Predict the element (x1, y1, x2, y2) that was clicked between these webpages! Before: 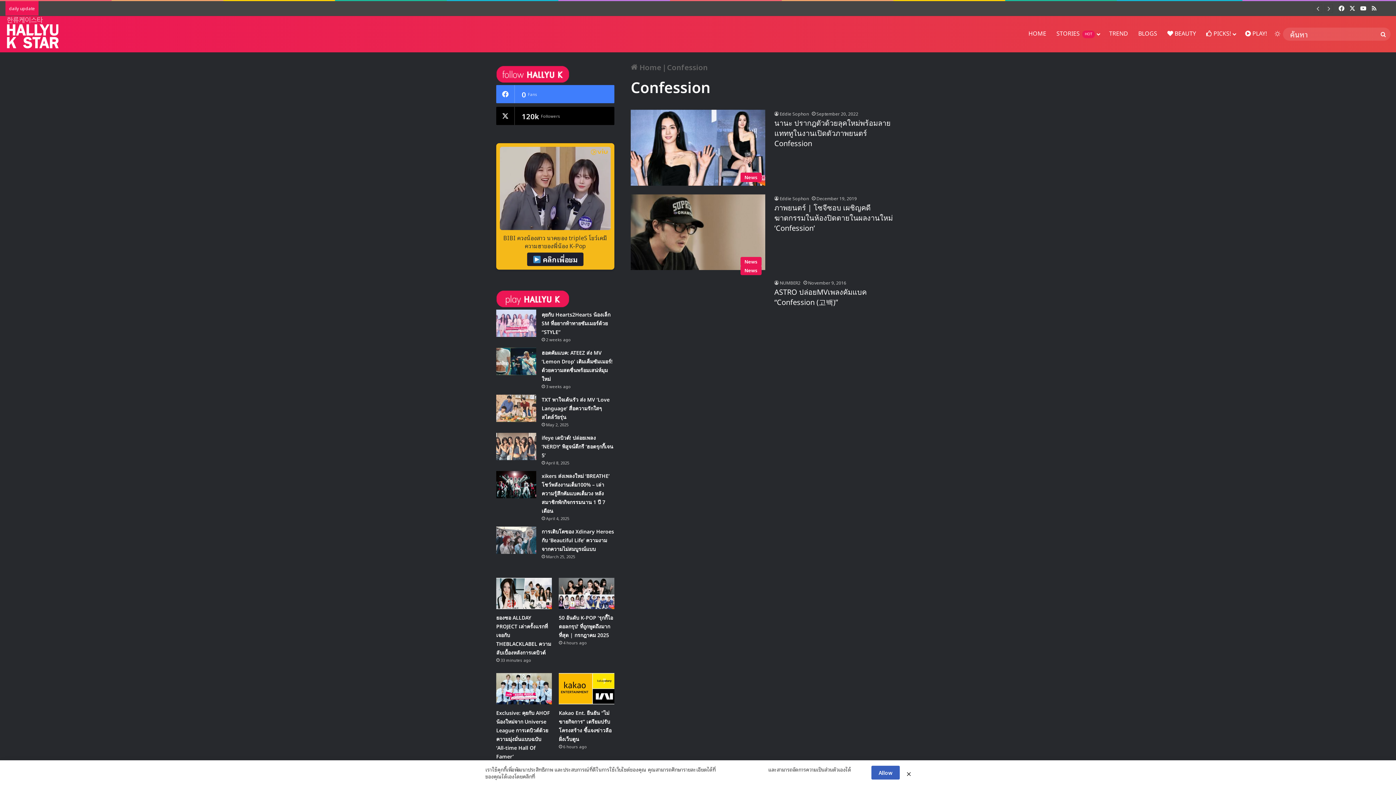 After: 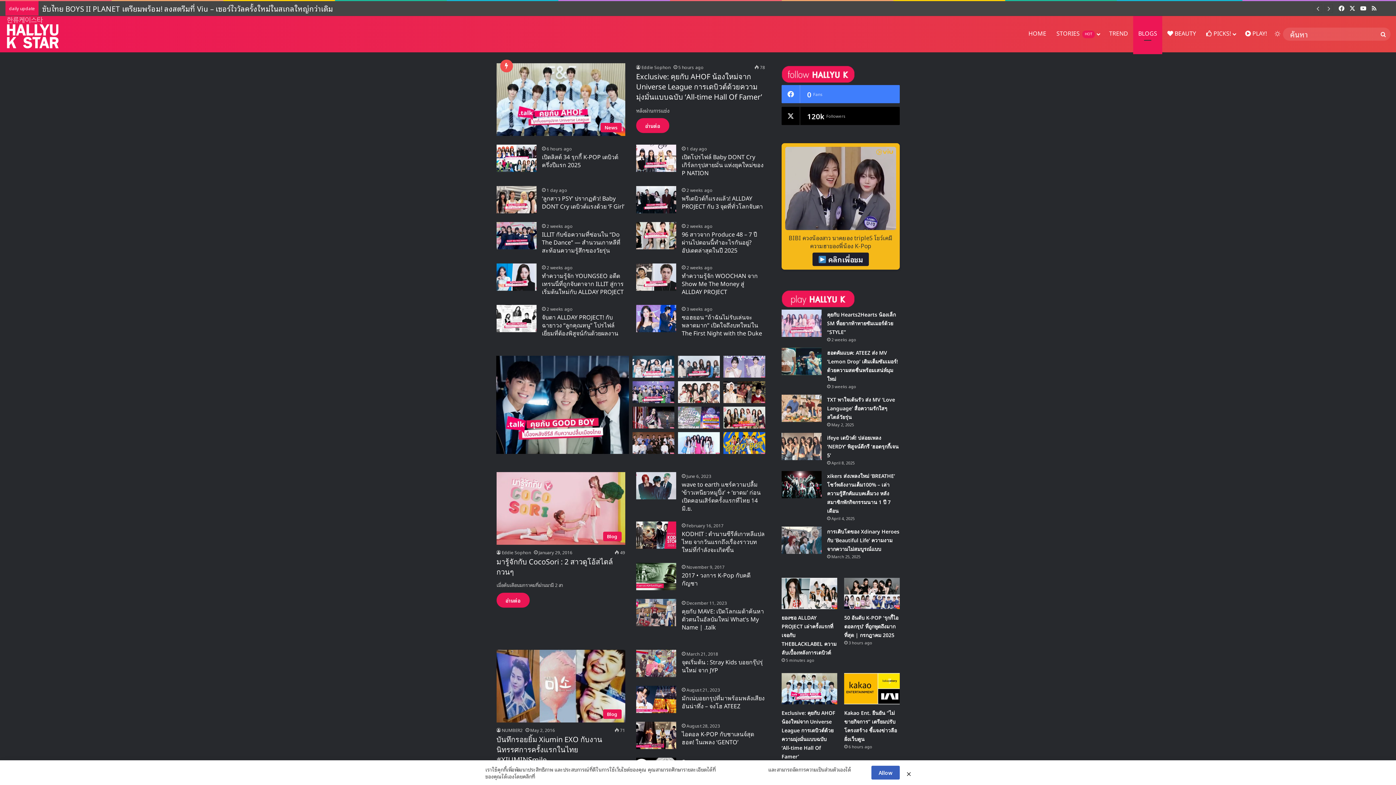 Action: label: BLOGS bbox: (1133, 15, 1162, 52)